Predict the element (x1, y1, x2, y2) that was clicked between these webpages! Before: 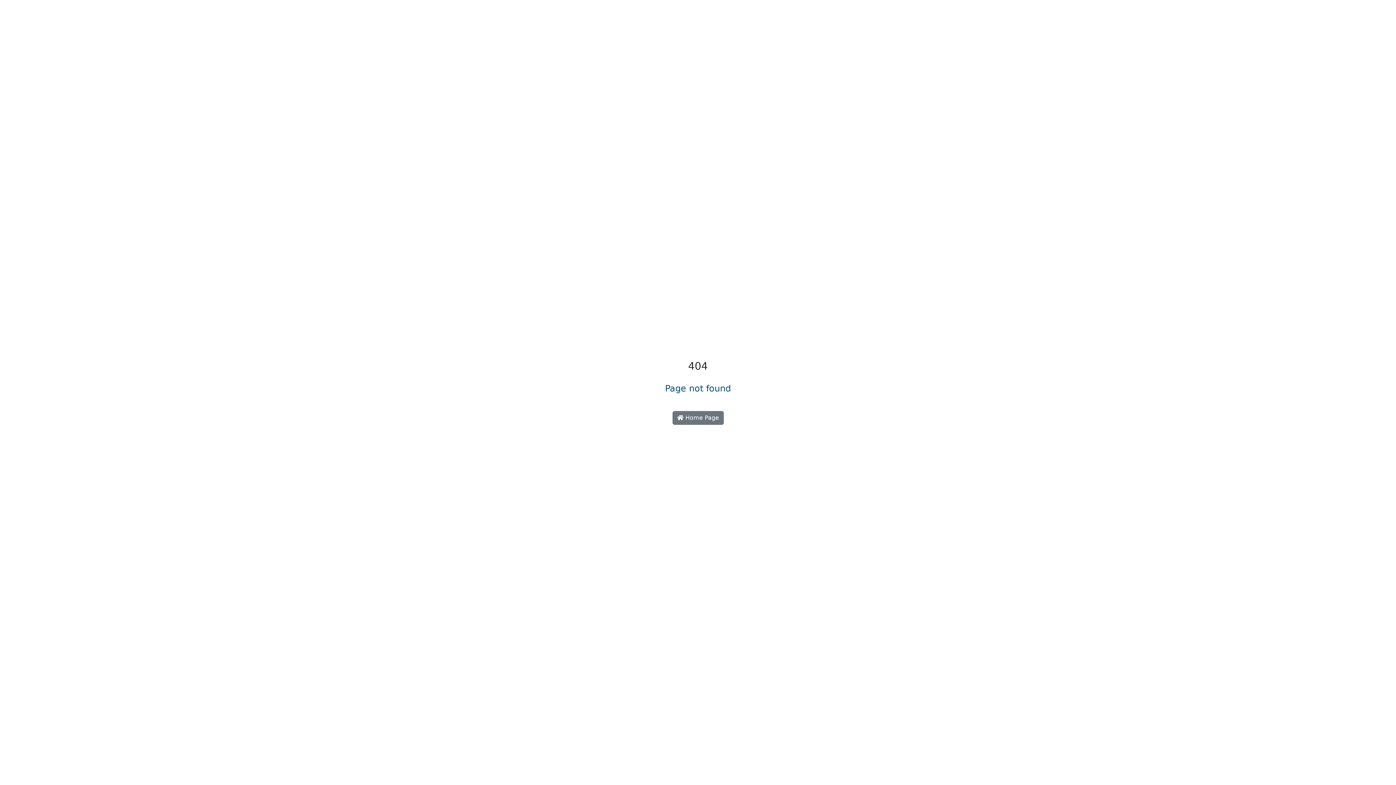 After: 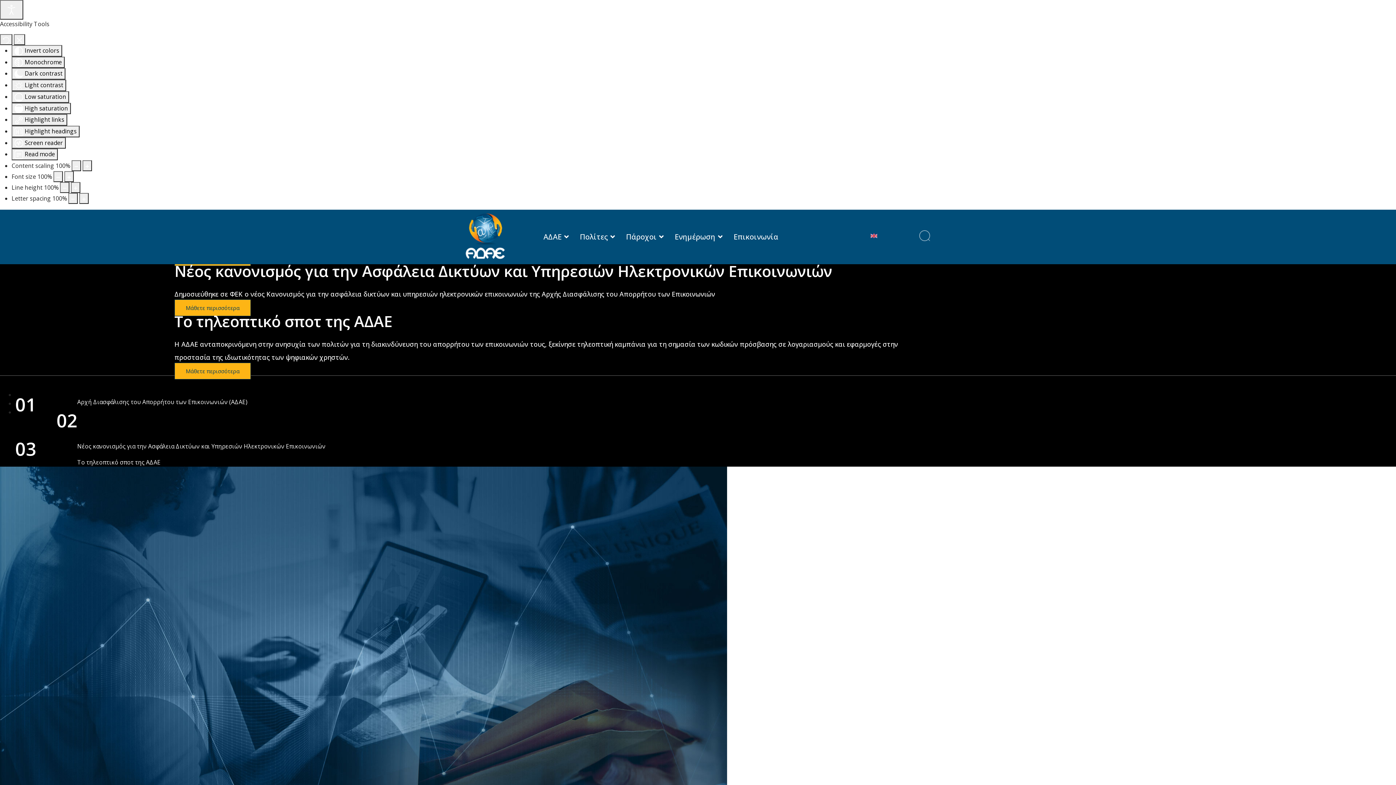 Action: label:  Home Page bbox: (672, 411, 723, 425)